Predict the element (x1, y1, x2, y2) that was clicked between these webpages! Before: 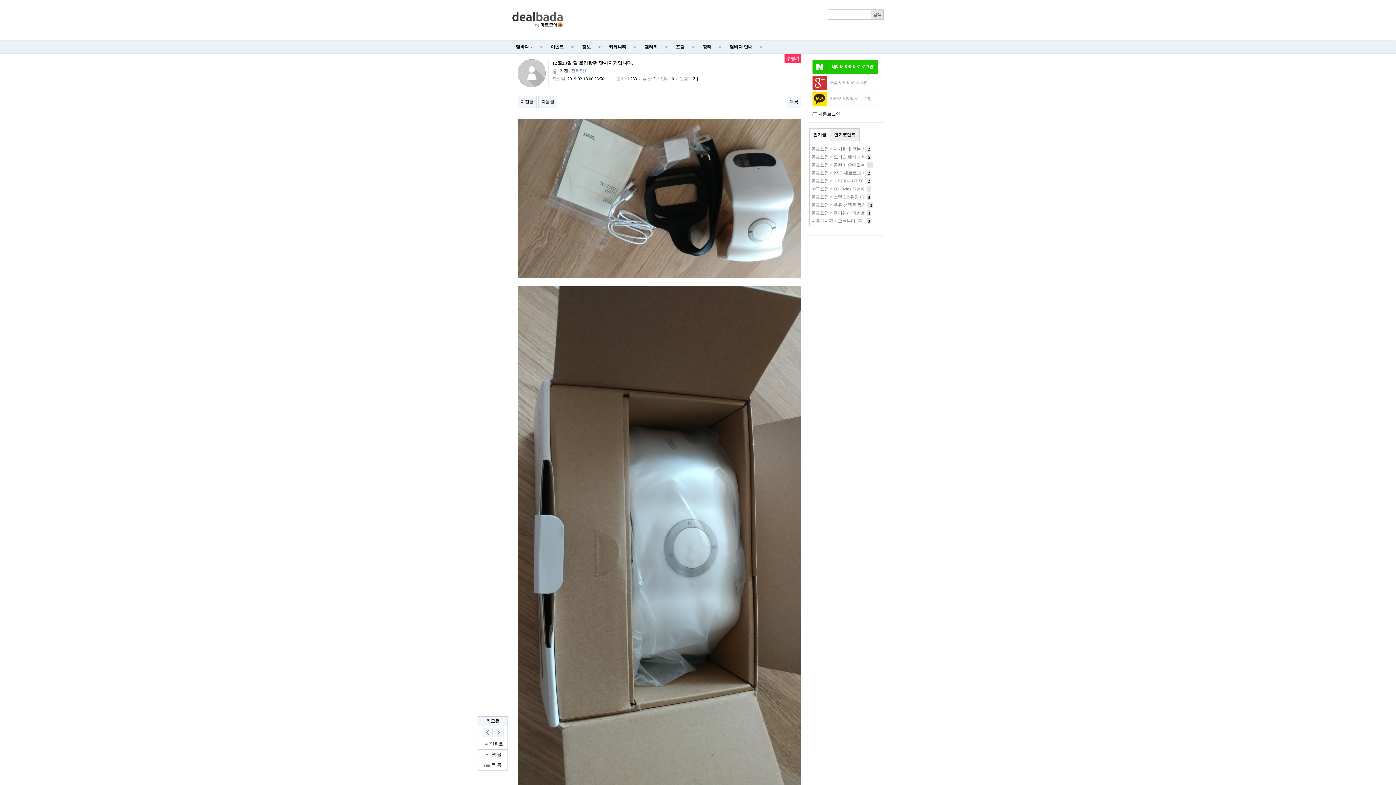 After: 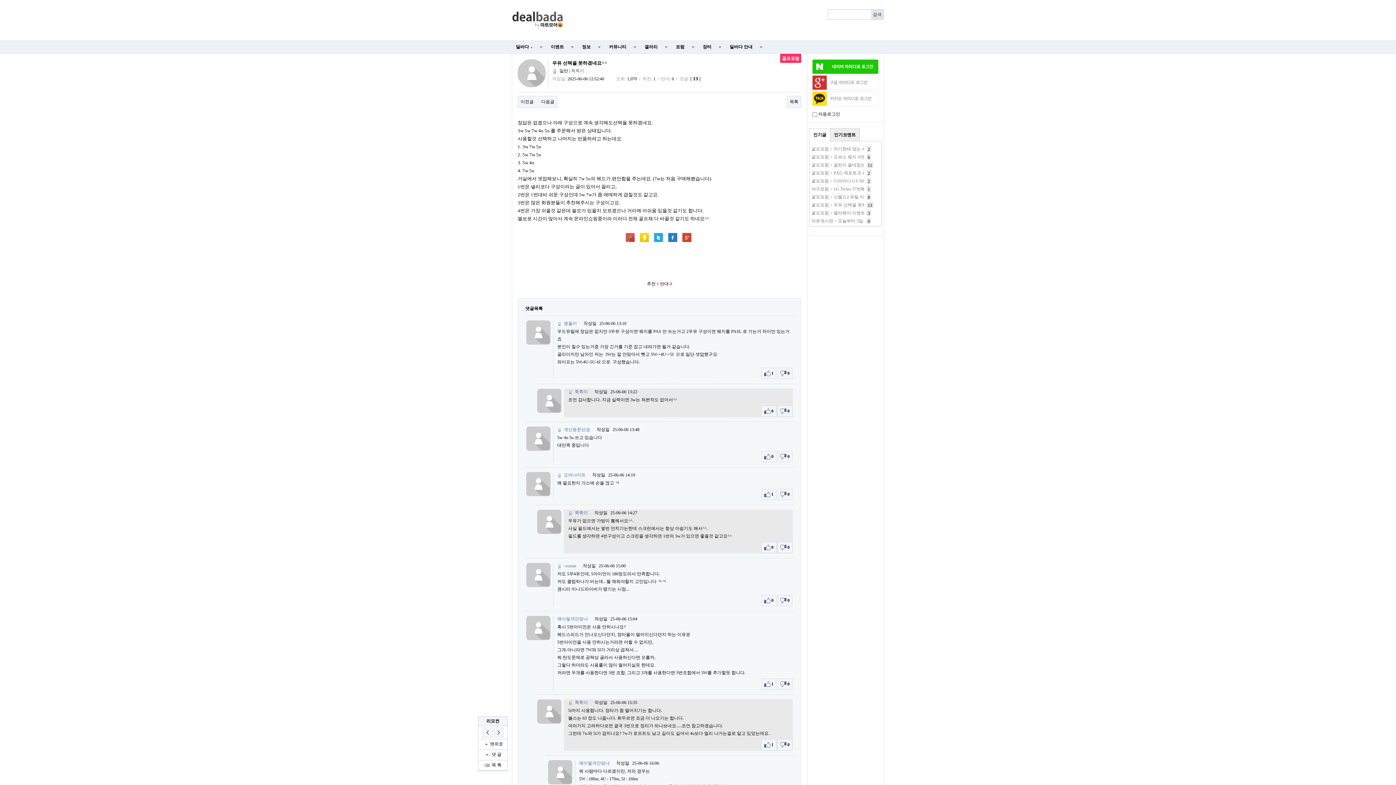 Action: label: 골프포럼 > 우유 선택을 못하겠네요^^ bbox: (811, 202, 884, 207)